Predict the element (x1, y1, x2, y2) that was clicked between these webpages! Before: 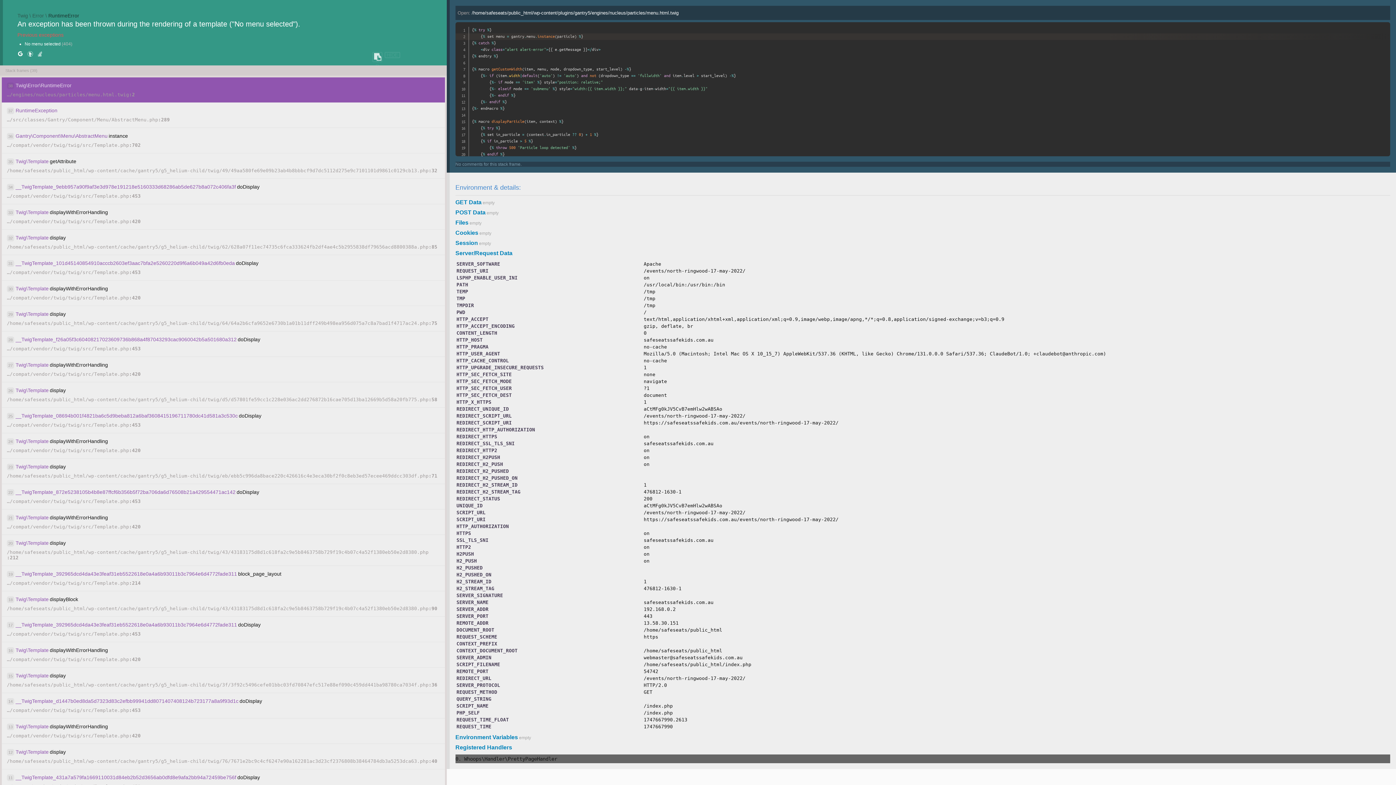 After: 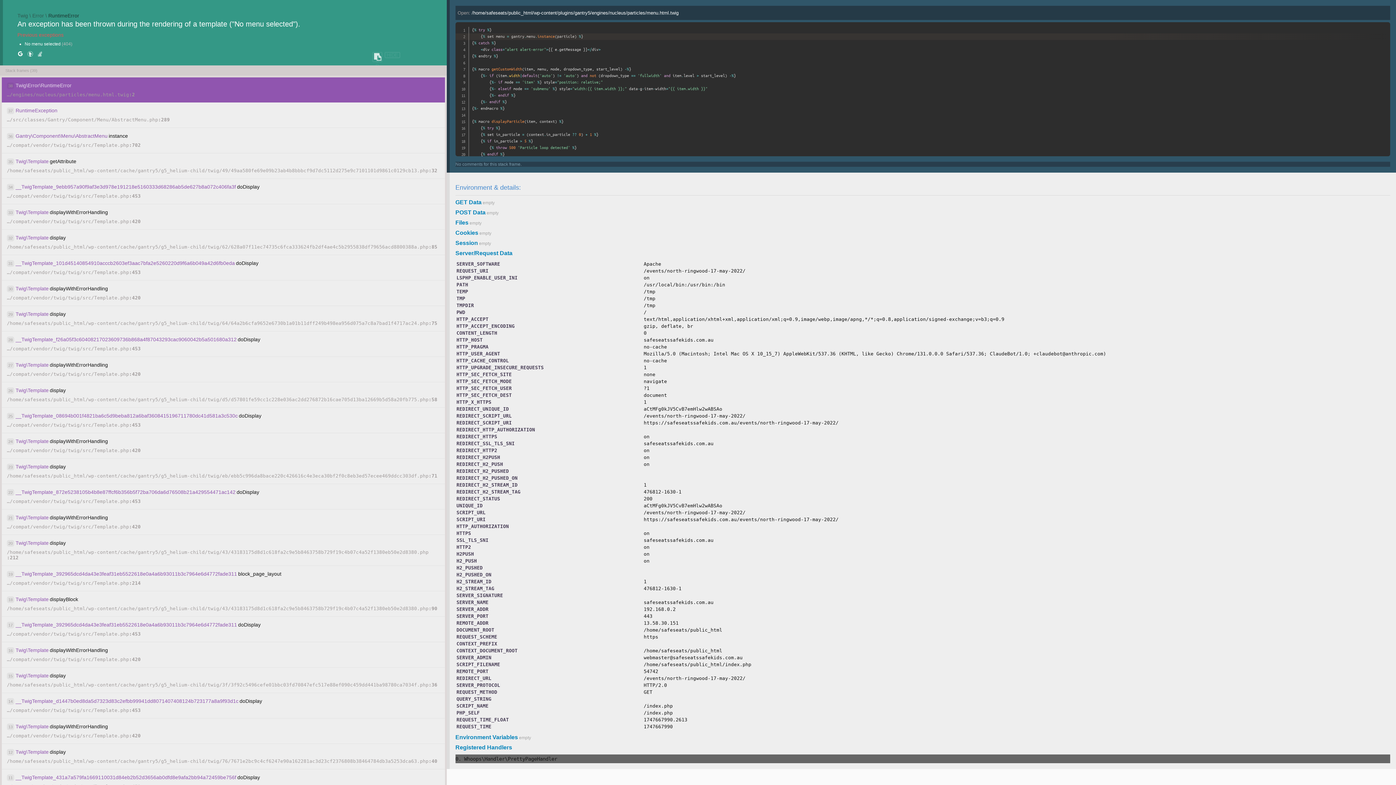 Action: bbox: (27, 50, 33, 58)